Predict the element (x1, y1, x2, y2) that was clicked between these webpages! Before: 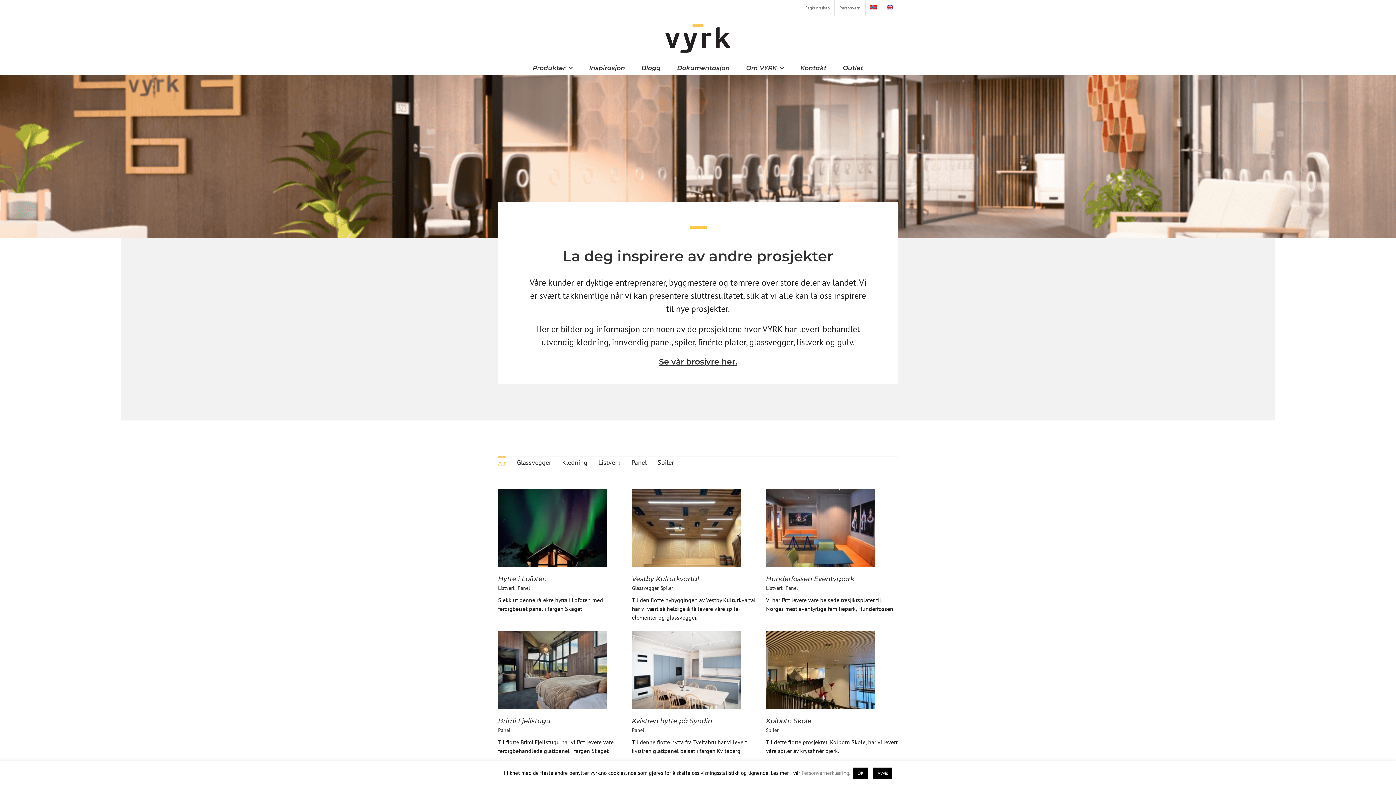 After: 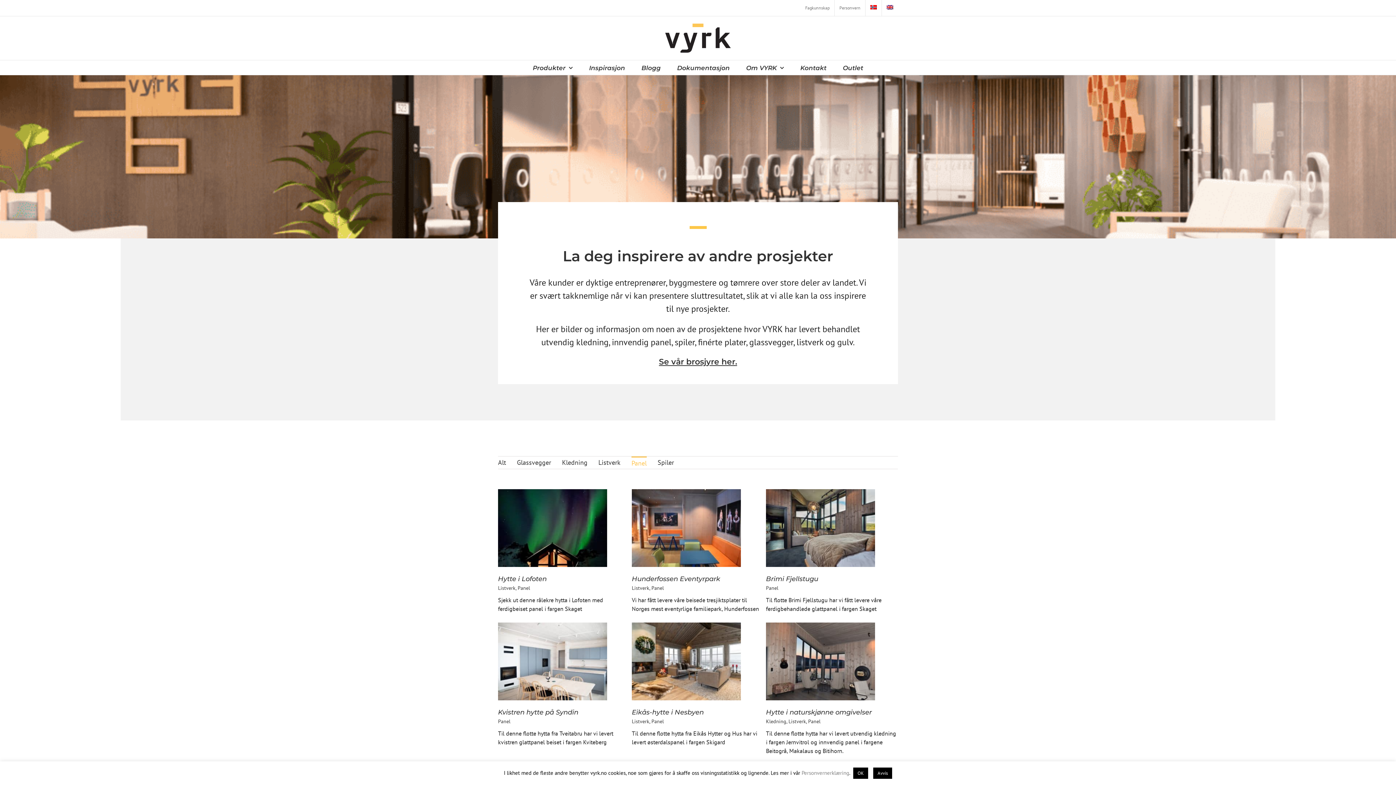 Action: label: Panel bbox: (631, 456, 646, 468)